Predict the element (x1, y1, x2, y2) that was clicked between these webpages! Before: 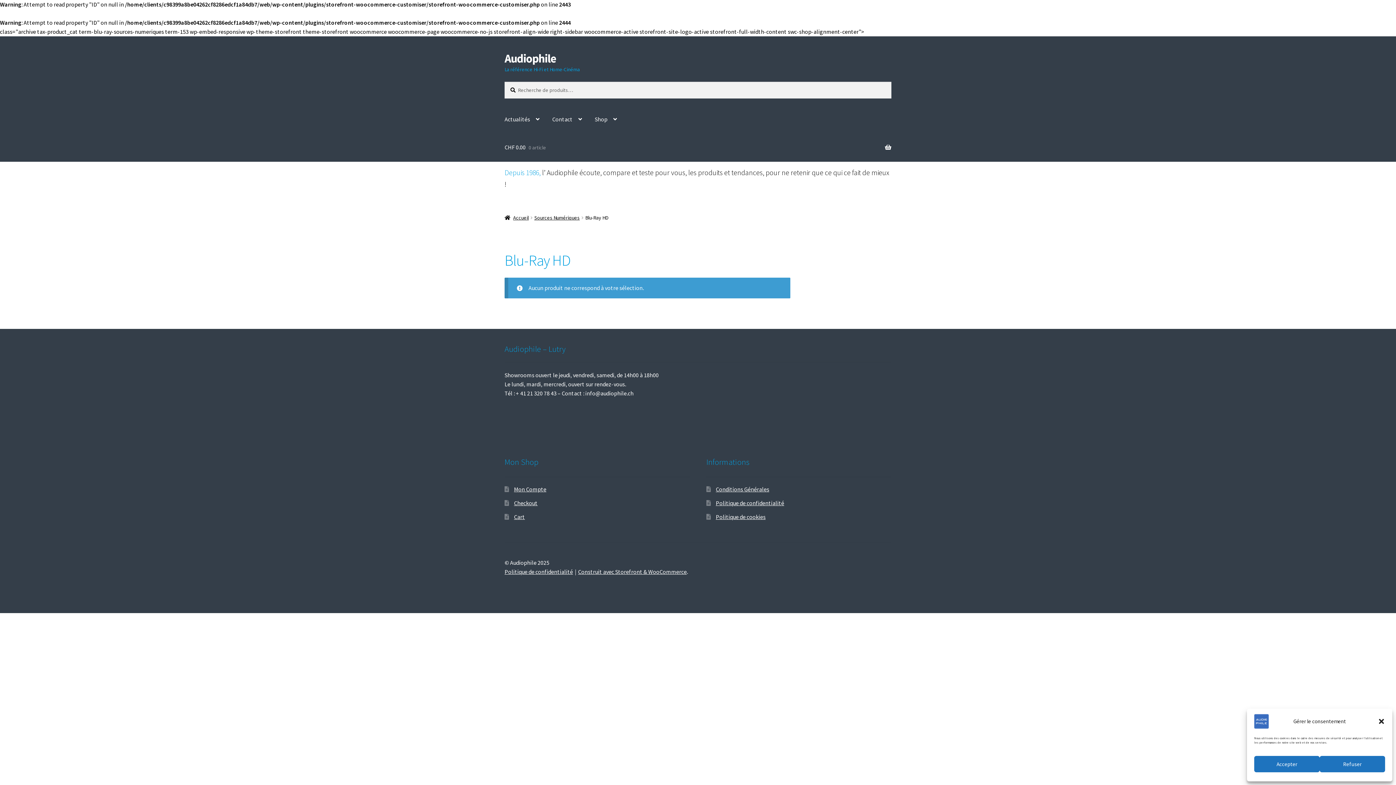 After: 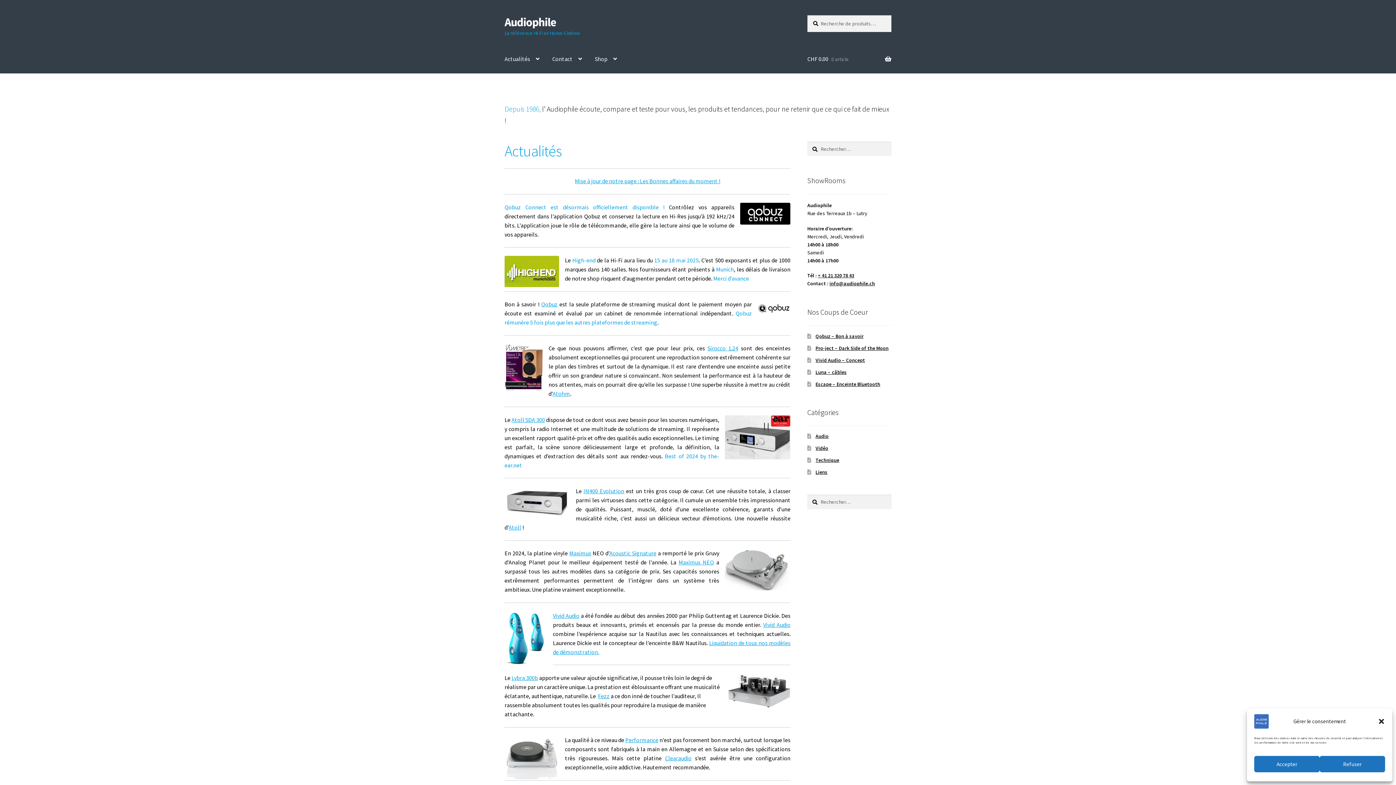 Action: bbox: (504, 214, 528, 220) label: Accueil